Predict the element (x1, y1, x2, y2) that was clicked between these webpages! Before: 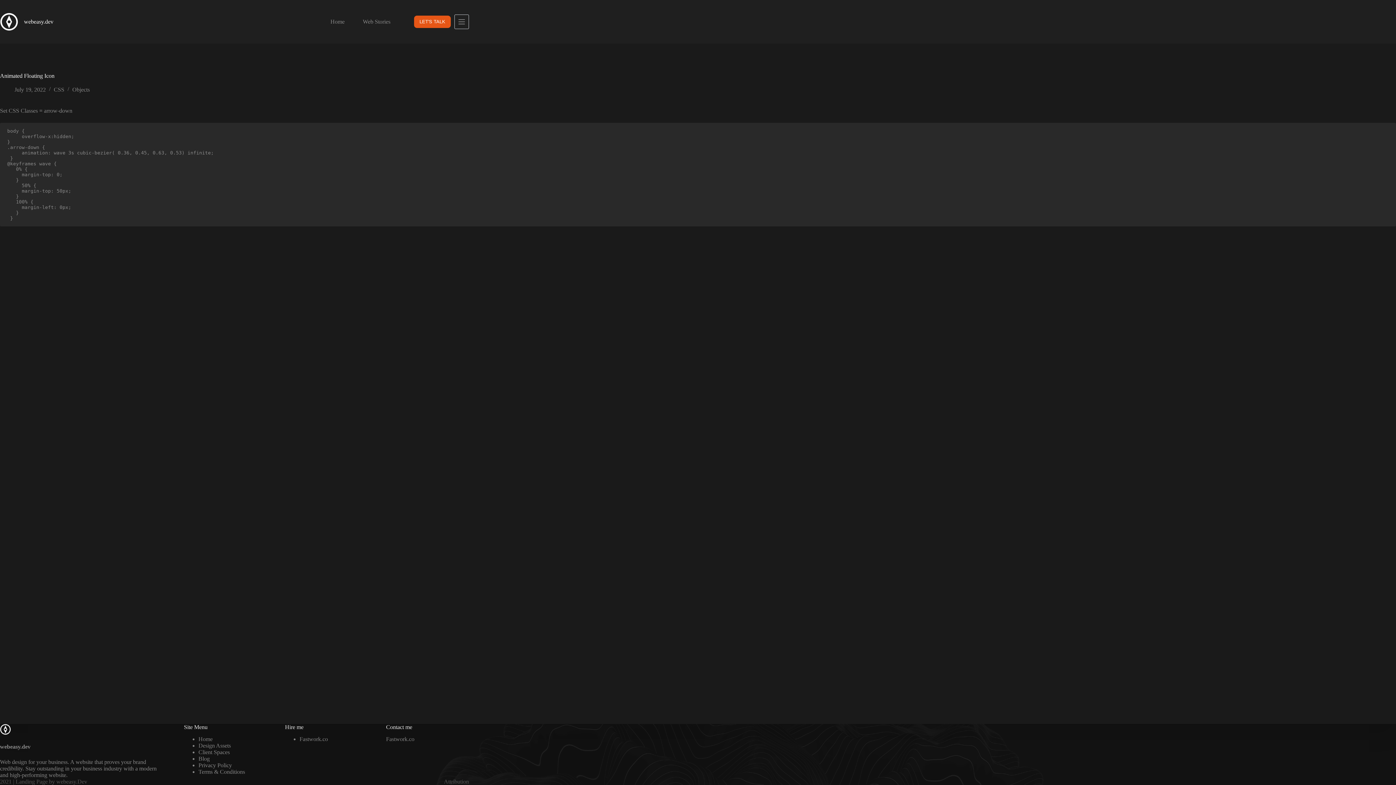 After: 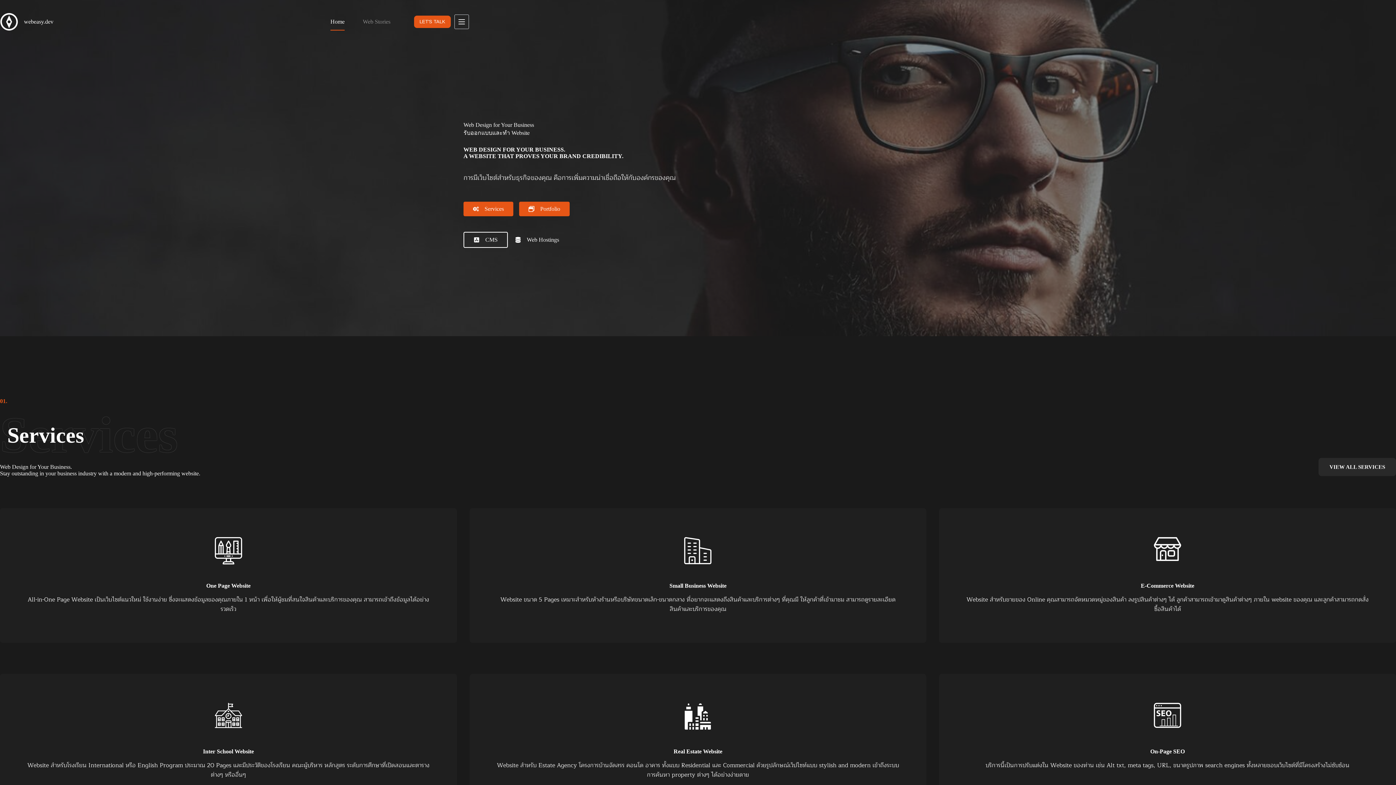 Action: bbox: (24, 18, 53, 24) label: webeasy.dev